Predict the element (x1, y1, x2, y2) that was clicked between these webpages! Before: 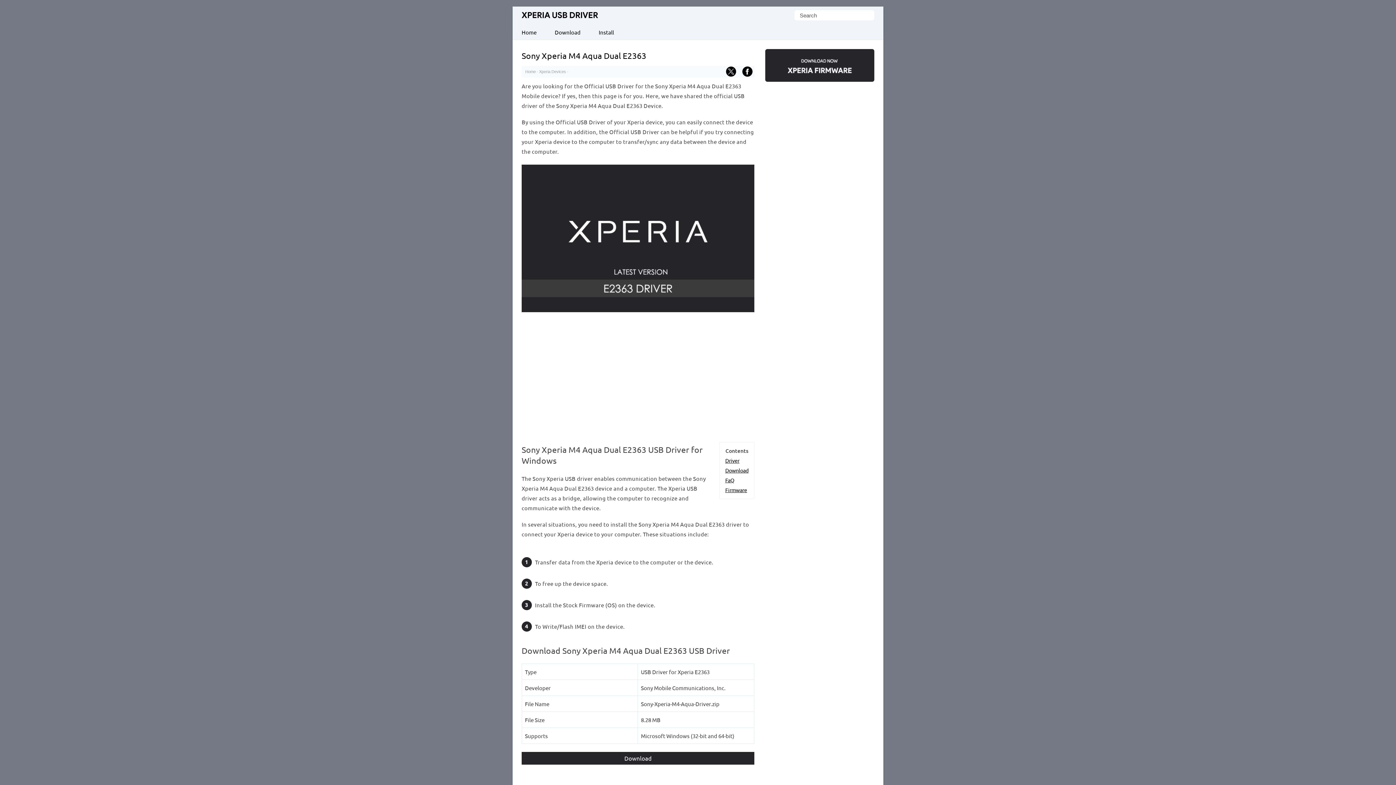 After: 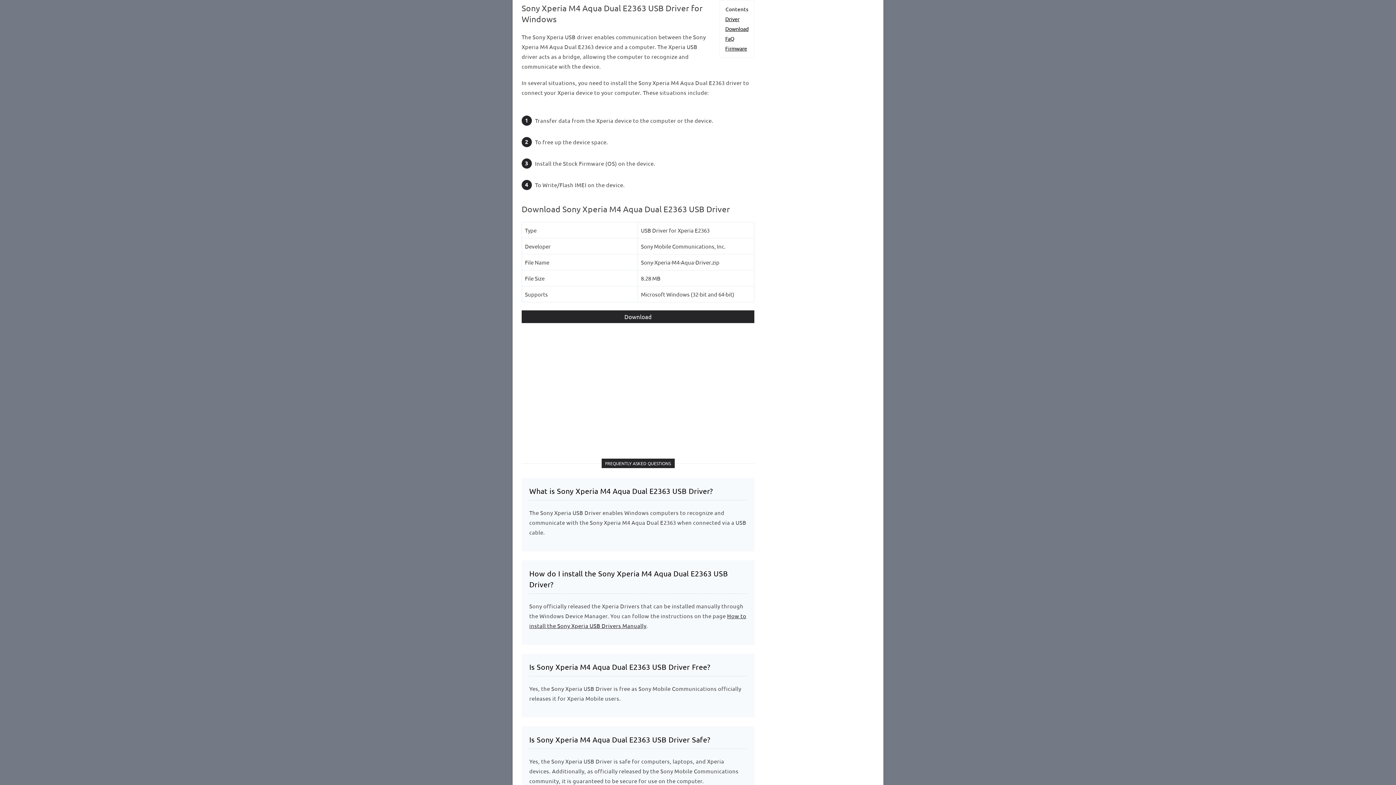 Action: bbox: (725, 457, 739, 463) label: Driver